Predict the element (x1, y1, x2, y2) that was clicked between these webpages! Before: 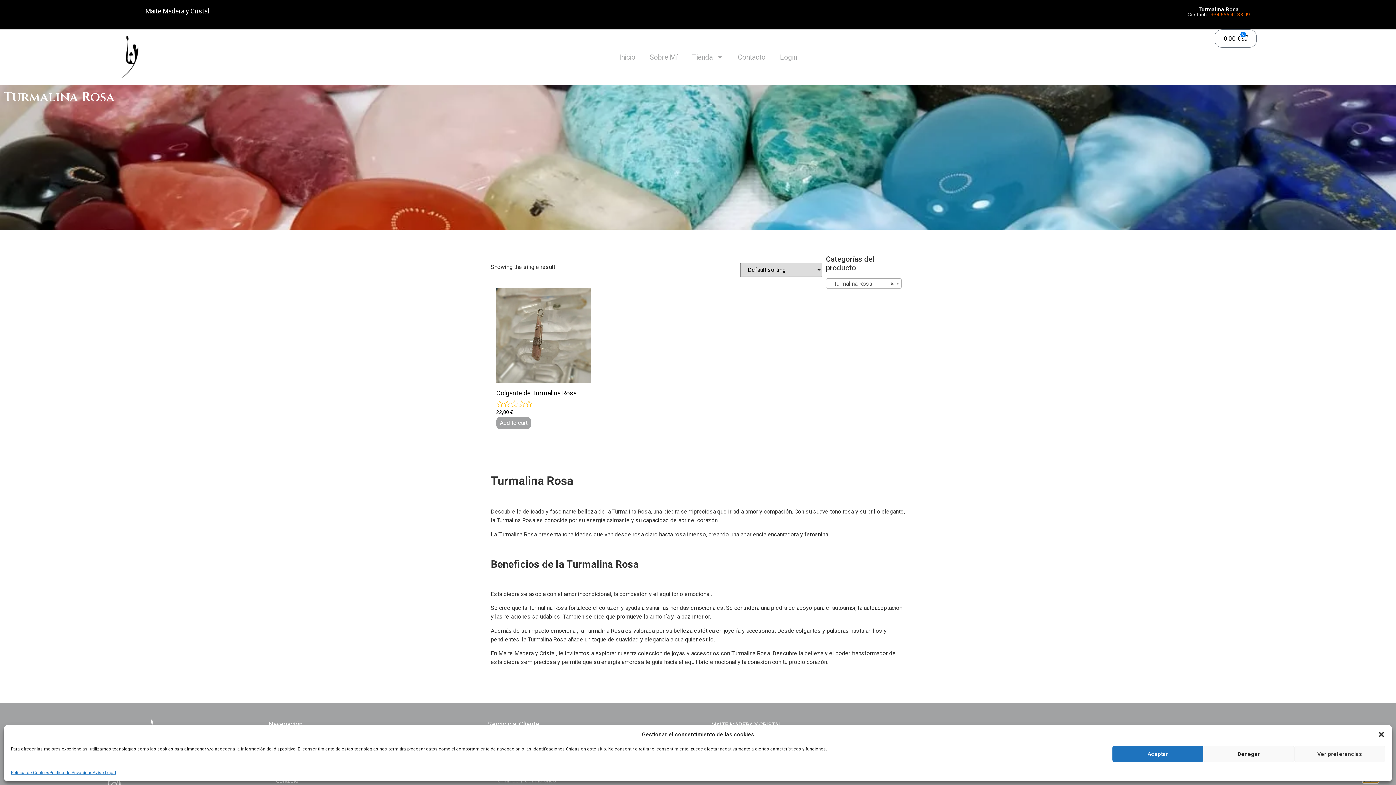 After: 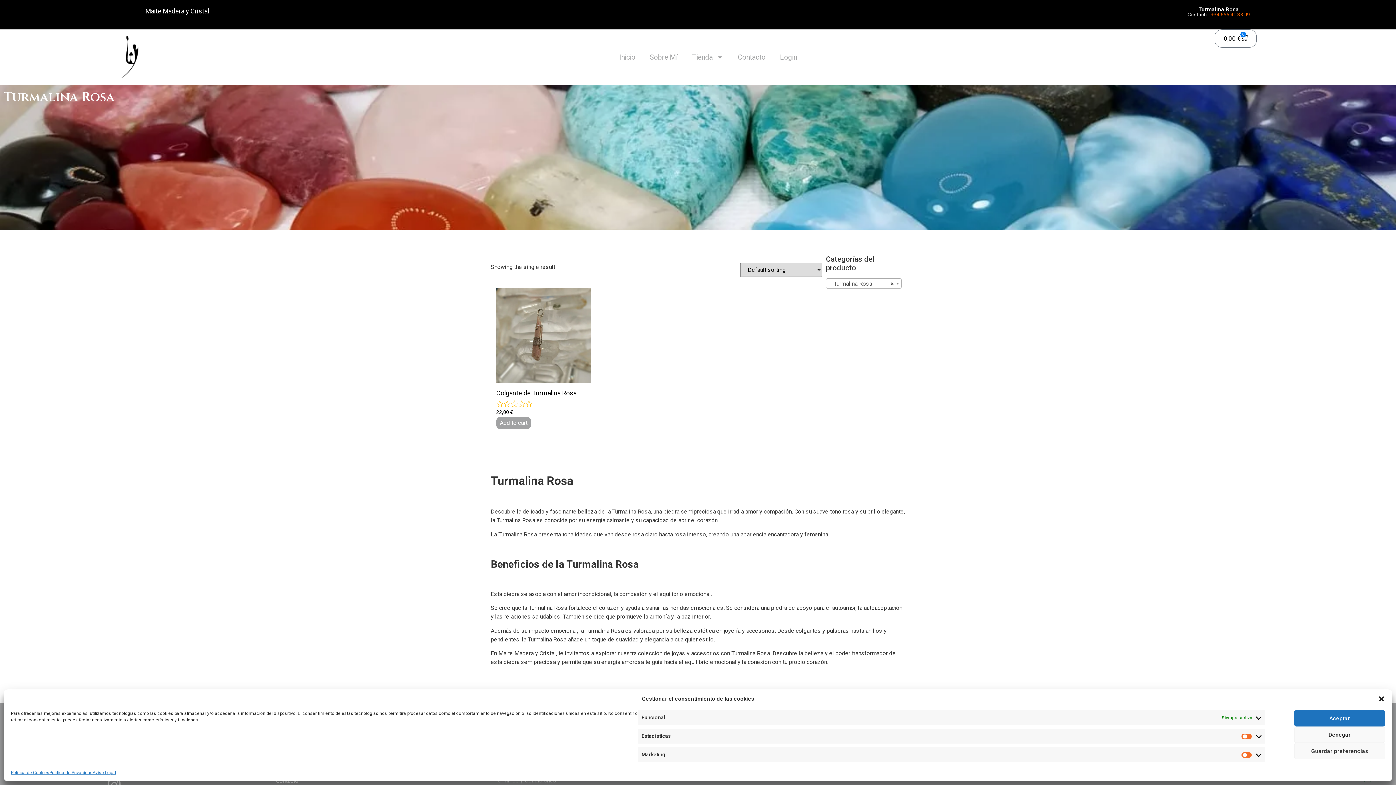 Action: label: Ver preferencias bbox: (1294, 746, 1385, 762)